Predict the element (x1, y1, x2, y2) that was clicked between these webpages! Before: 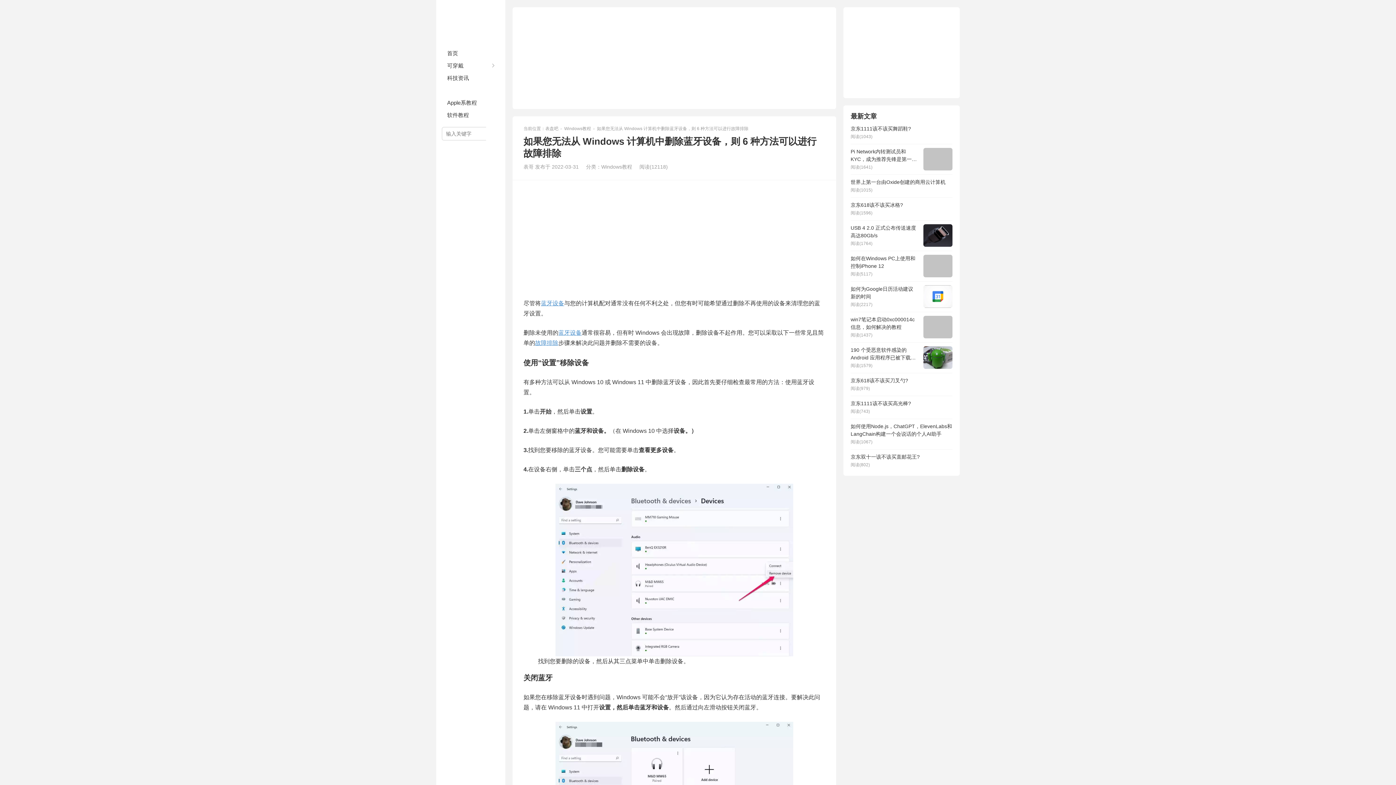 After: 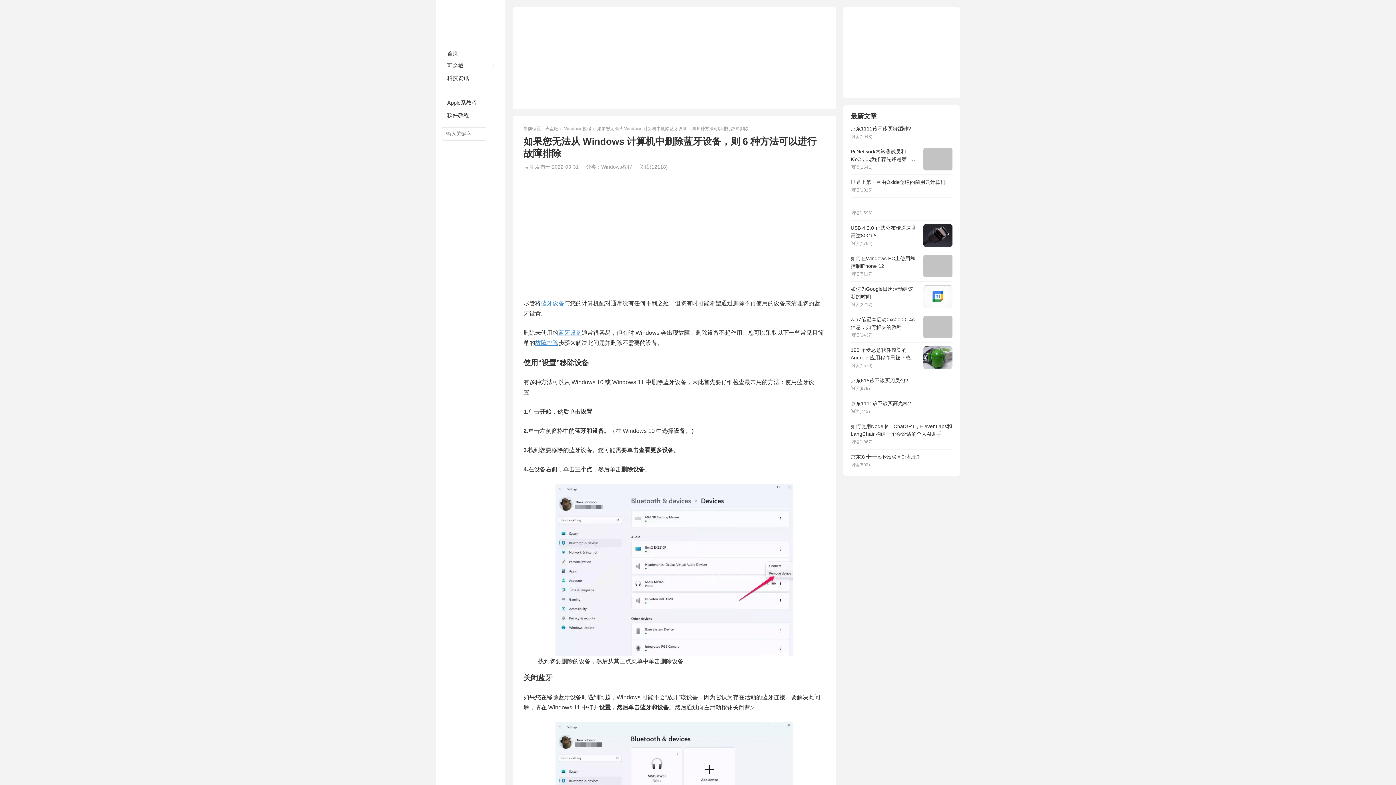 Action: bbox: (850, 197, 952, 220) label: 京东618该不该买冰格?
阅读(1596)